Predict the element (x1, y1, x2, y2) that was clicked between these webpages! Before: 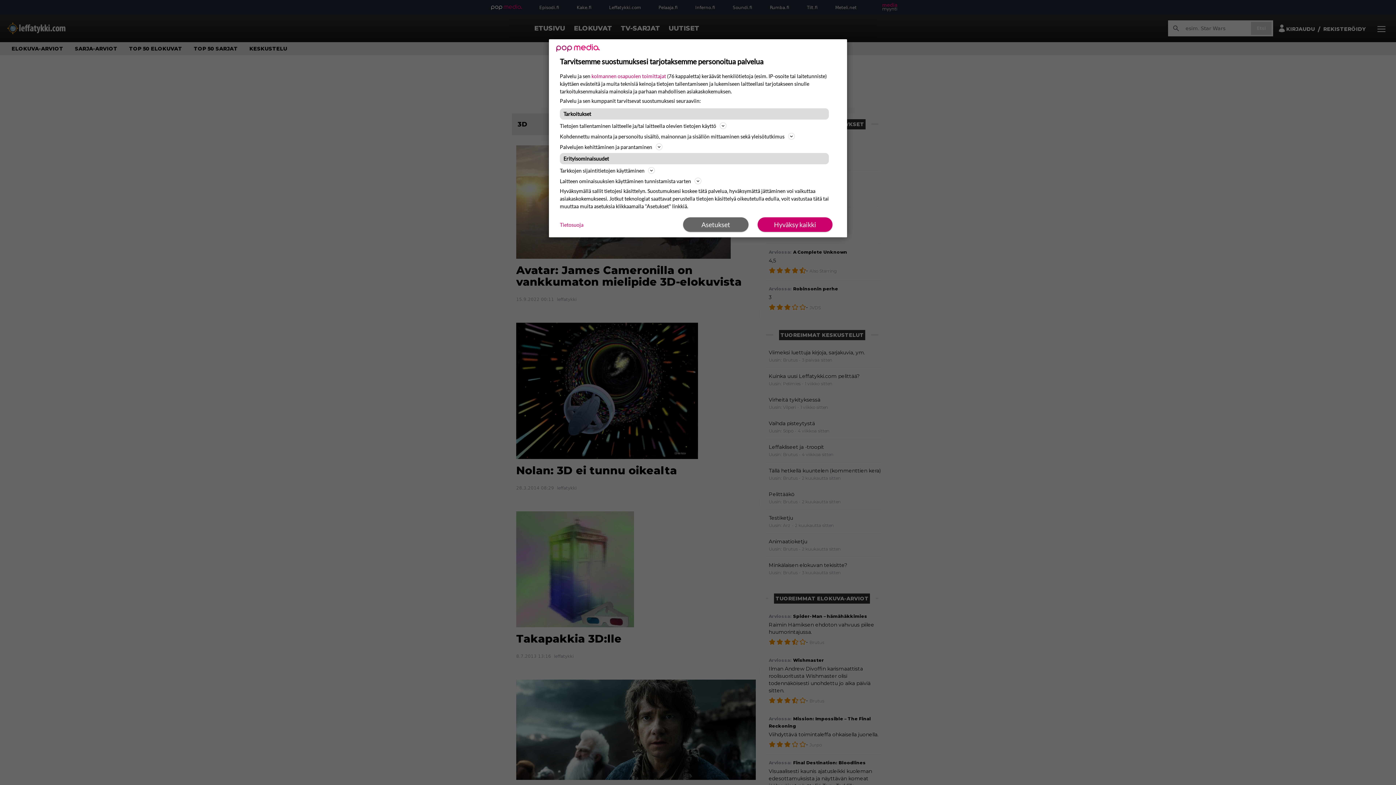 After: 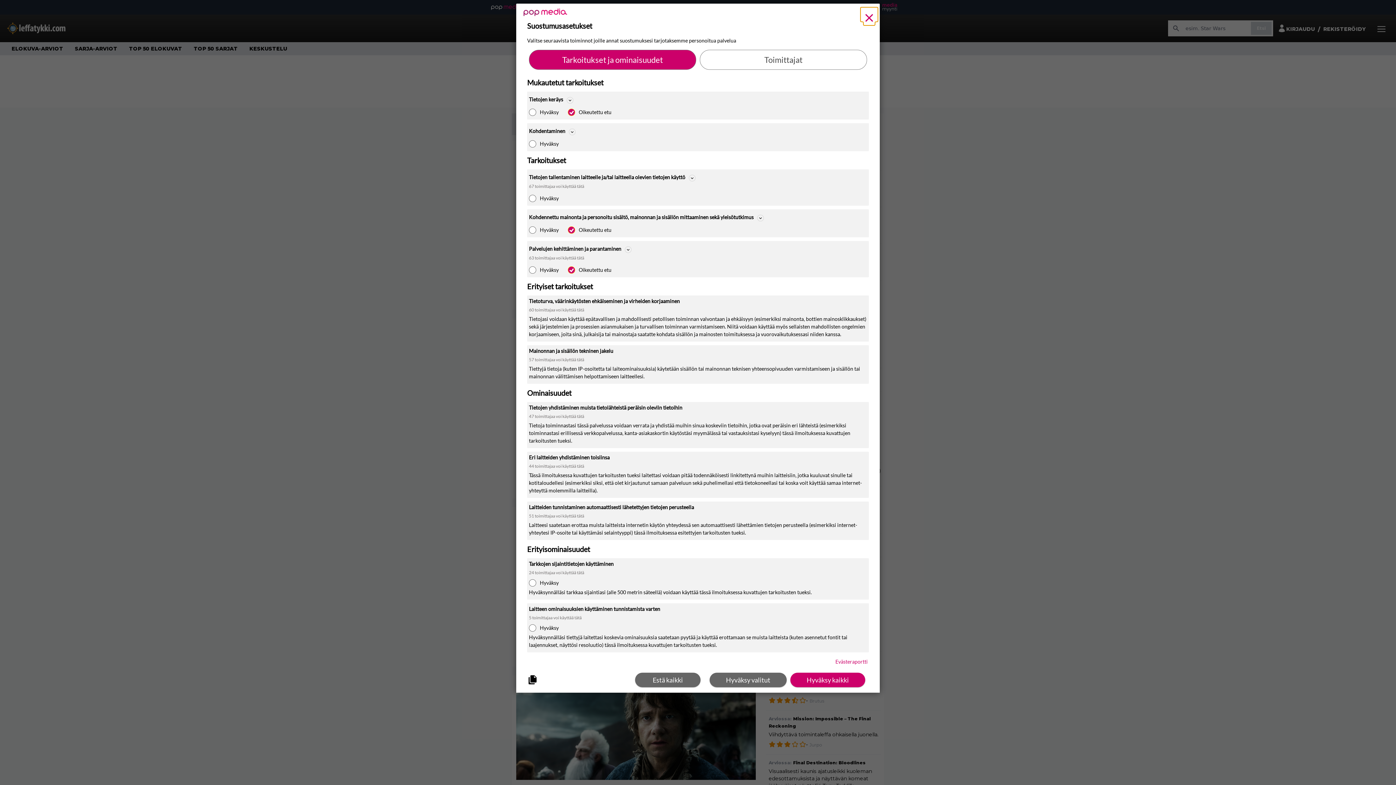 Action: bbox: (683, 217, 748, 232) label: Asetukset